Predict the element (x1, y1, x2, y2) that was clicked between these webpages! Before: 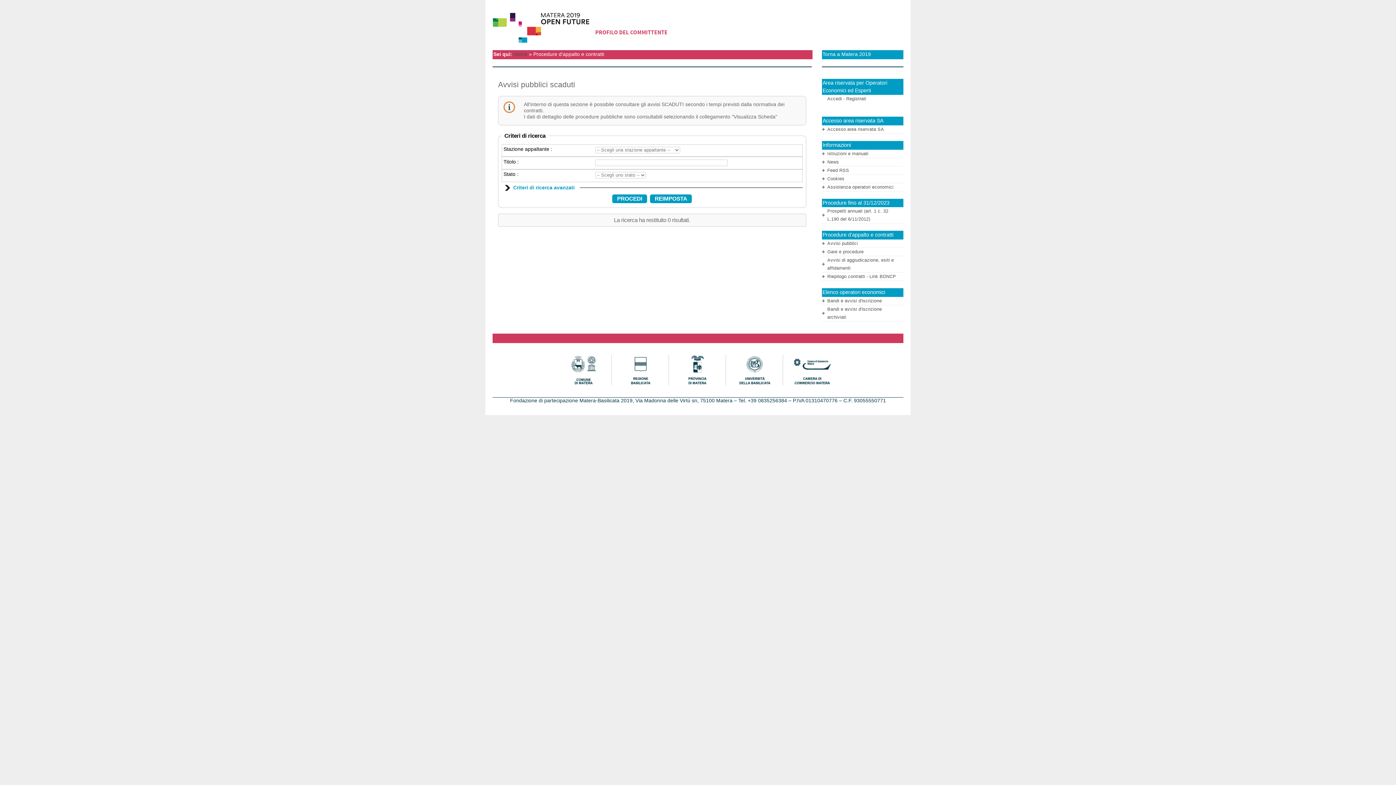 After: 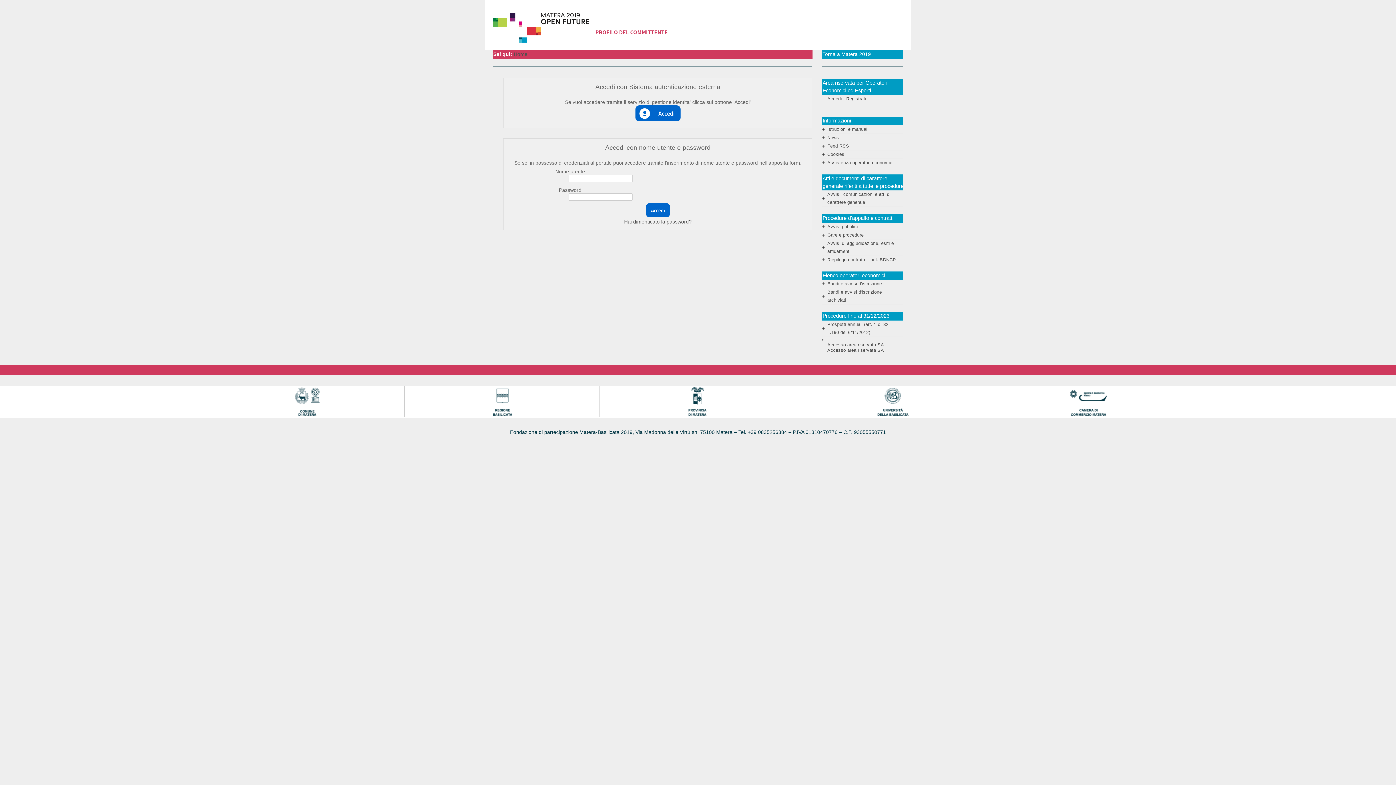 Action: bbox: (827, 96, 866, 101) label: Accedi - Registrati